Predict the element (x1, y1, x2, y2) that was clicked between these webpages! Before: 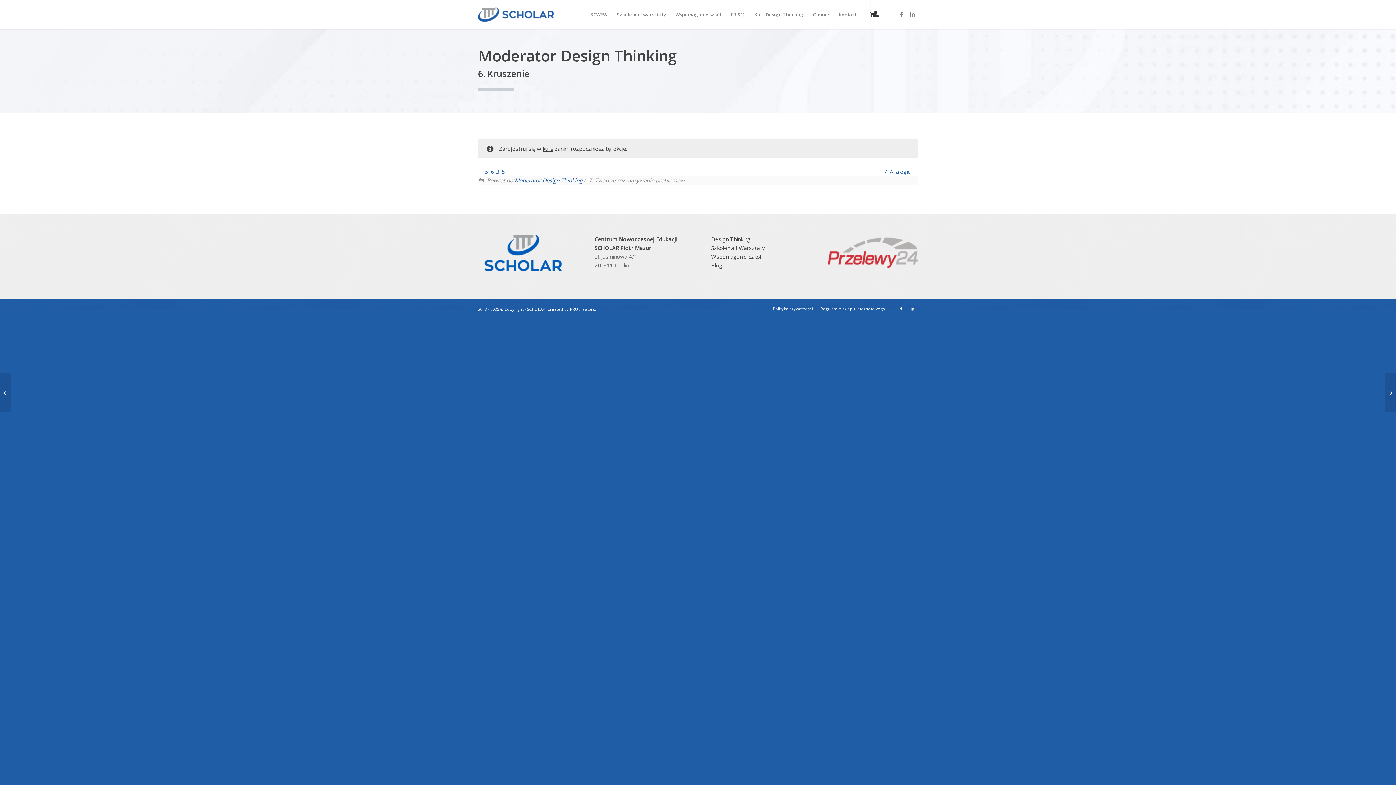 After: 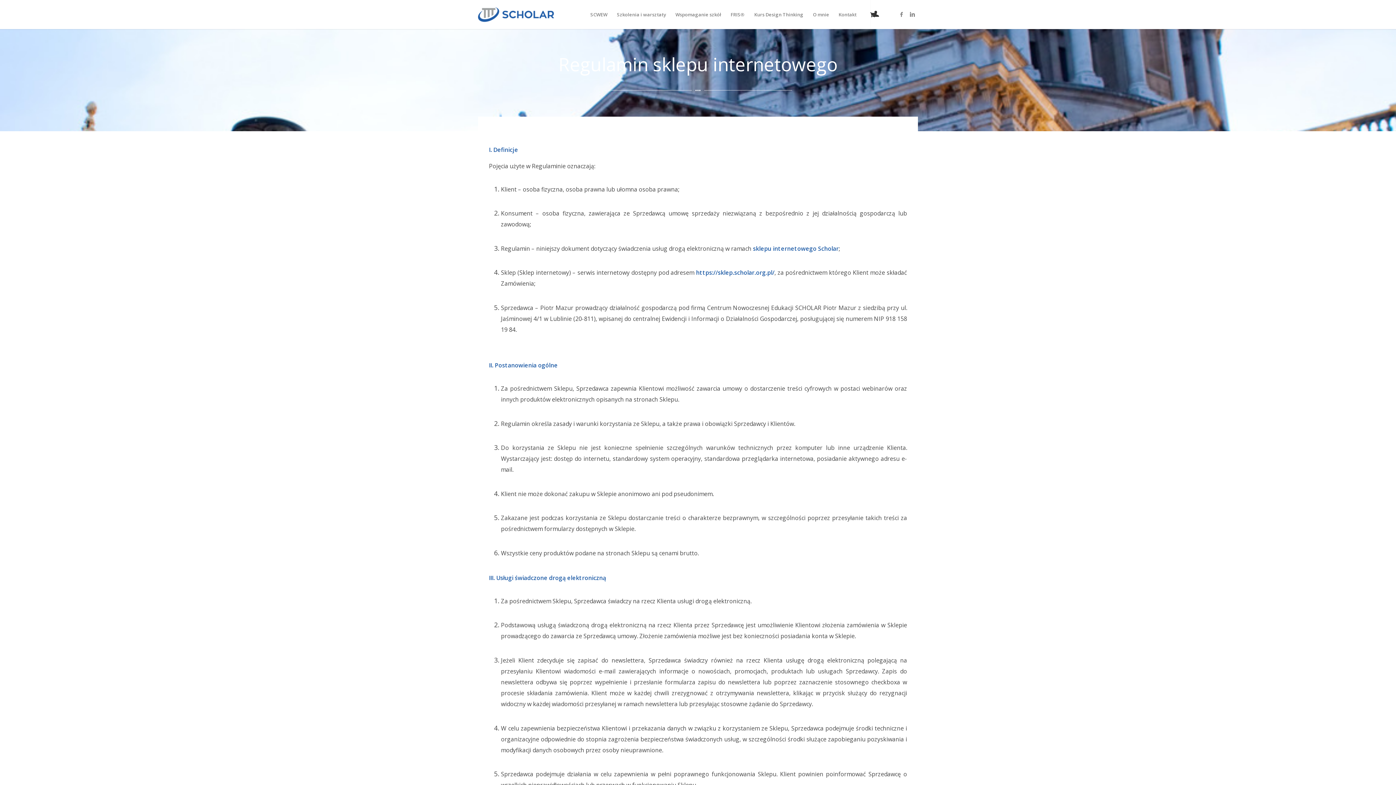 Action: label: Regulamin sklepu internetowego bbox: (820, 306, 885, 311)